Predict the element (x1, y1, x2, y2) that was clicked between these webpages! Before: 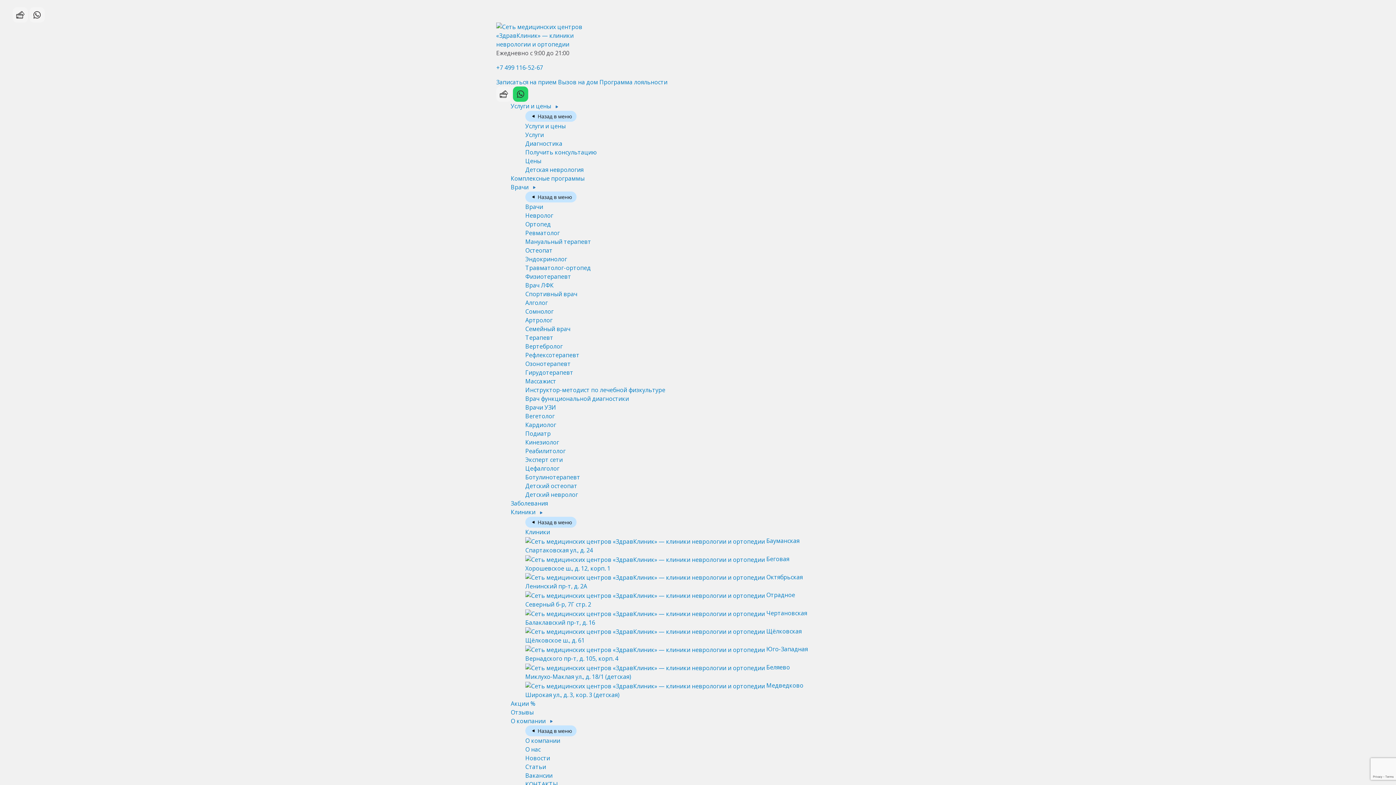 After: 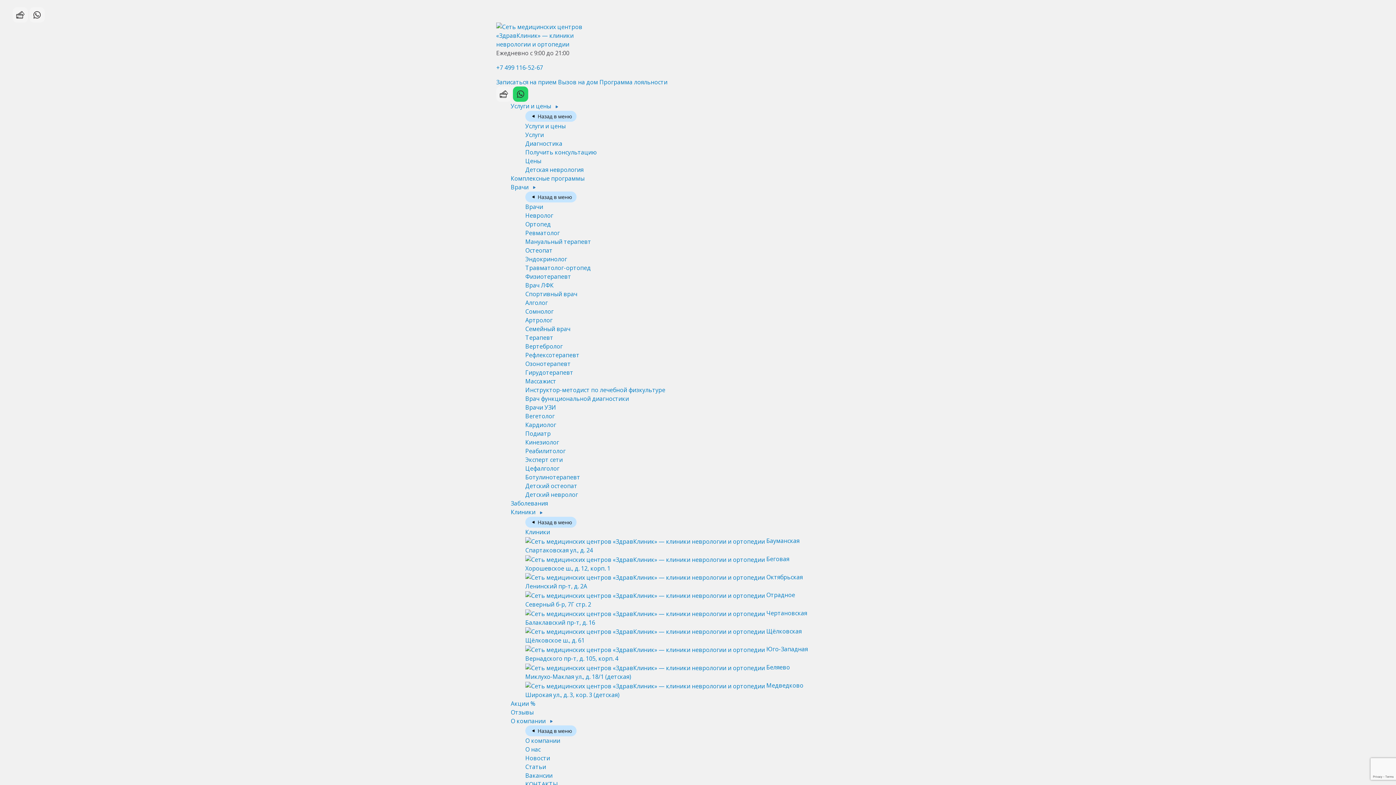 Action: bbox: (525, 772, 552, 780) label: Вакансии